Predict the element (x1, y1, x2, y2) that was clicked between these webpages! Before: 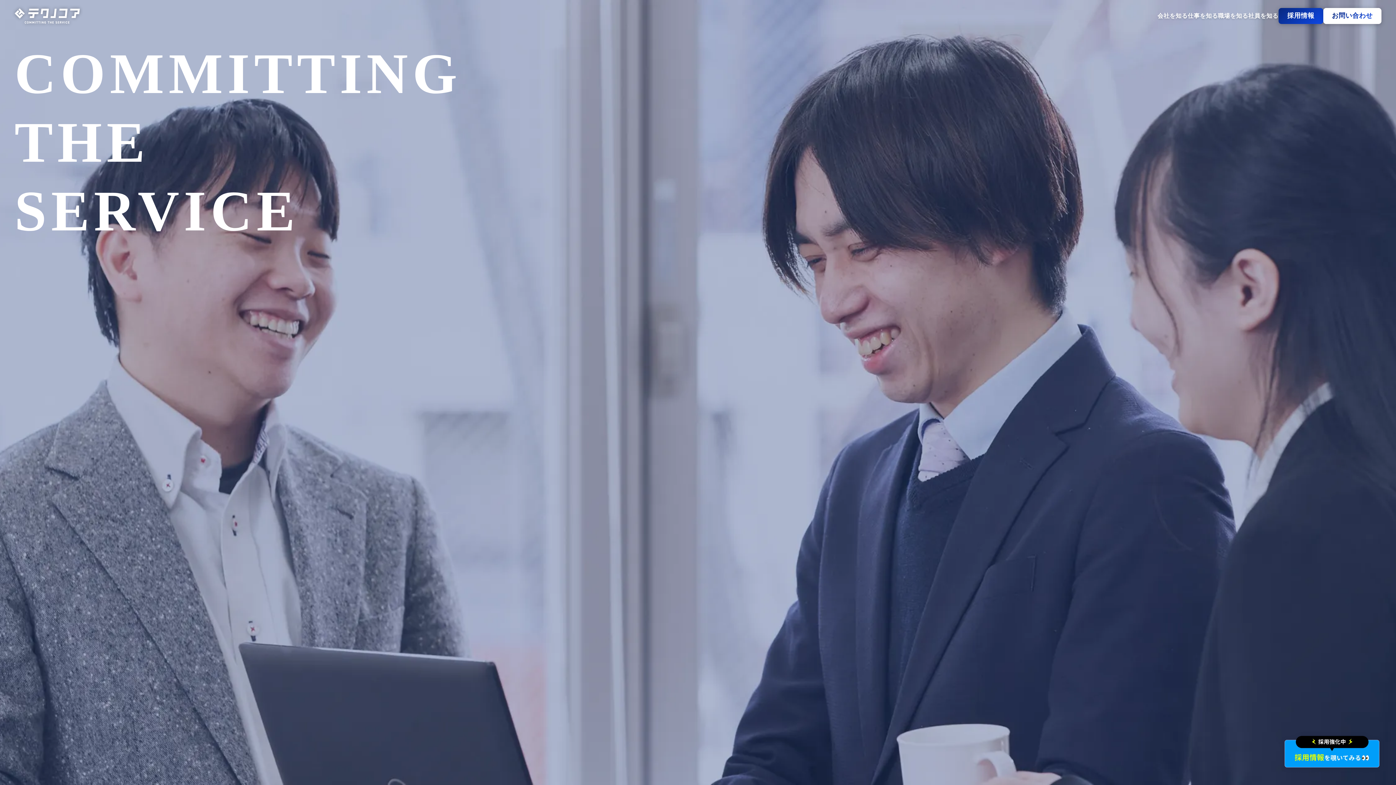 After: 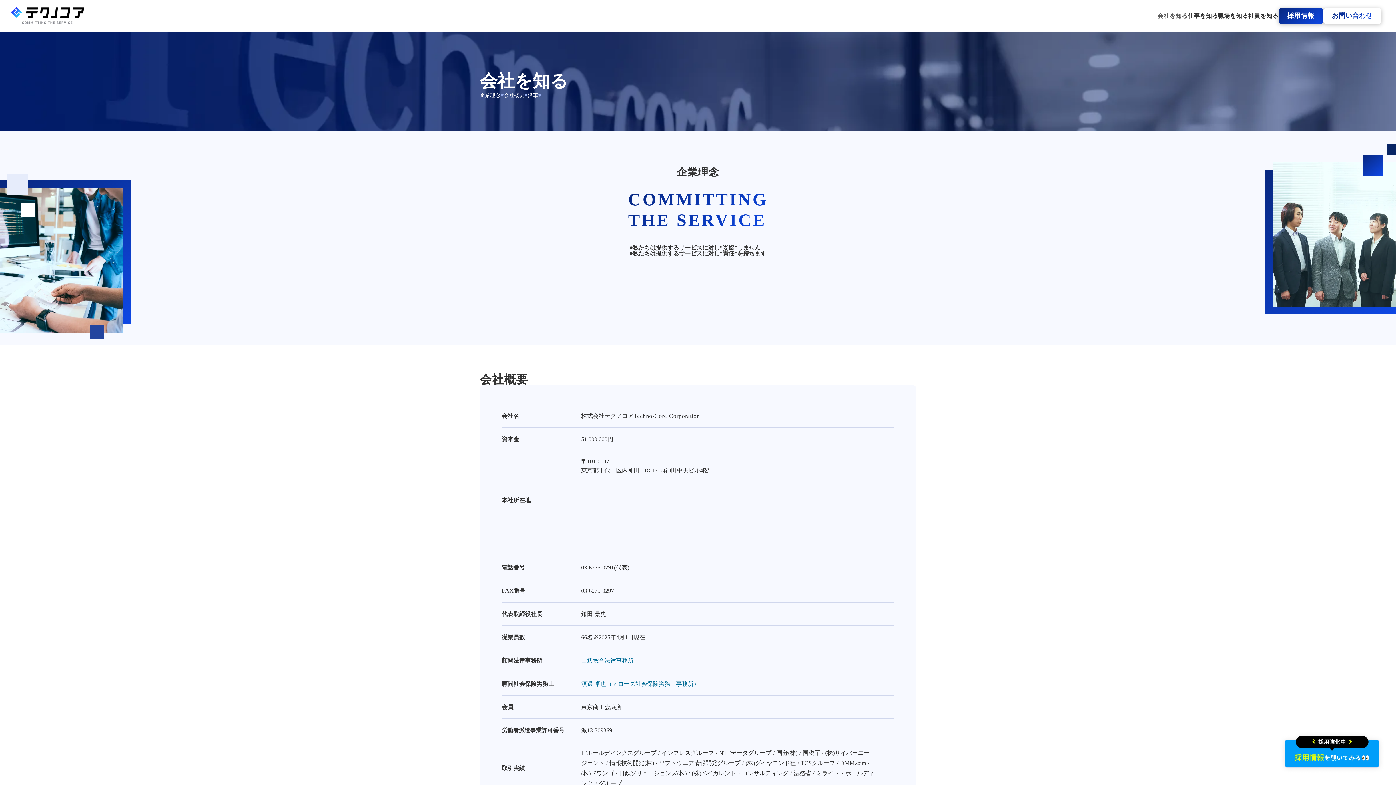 Action: label: 会社を知る bbox: (1157, -1, 1188, 4)